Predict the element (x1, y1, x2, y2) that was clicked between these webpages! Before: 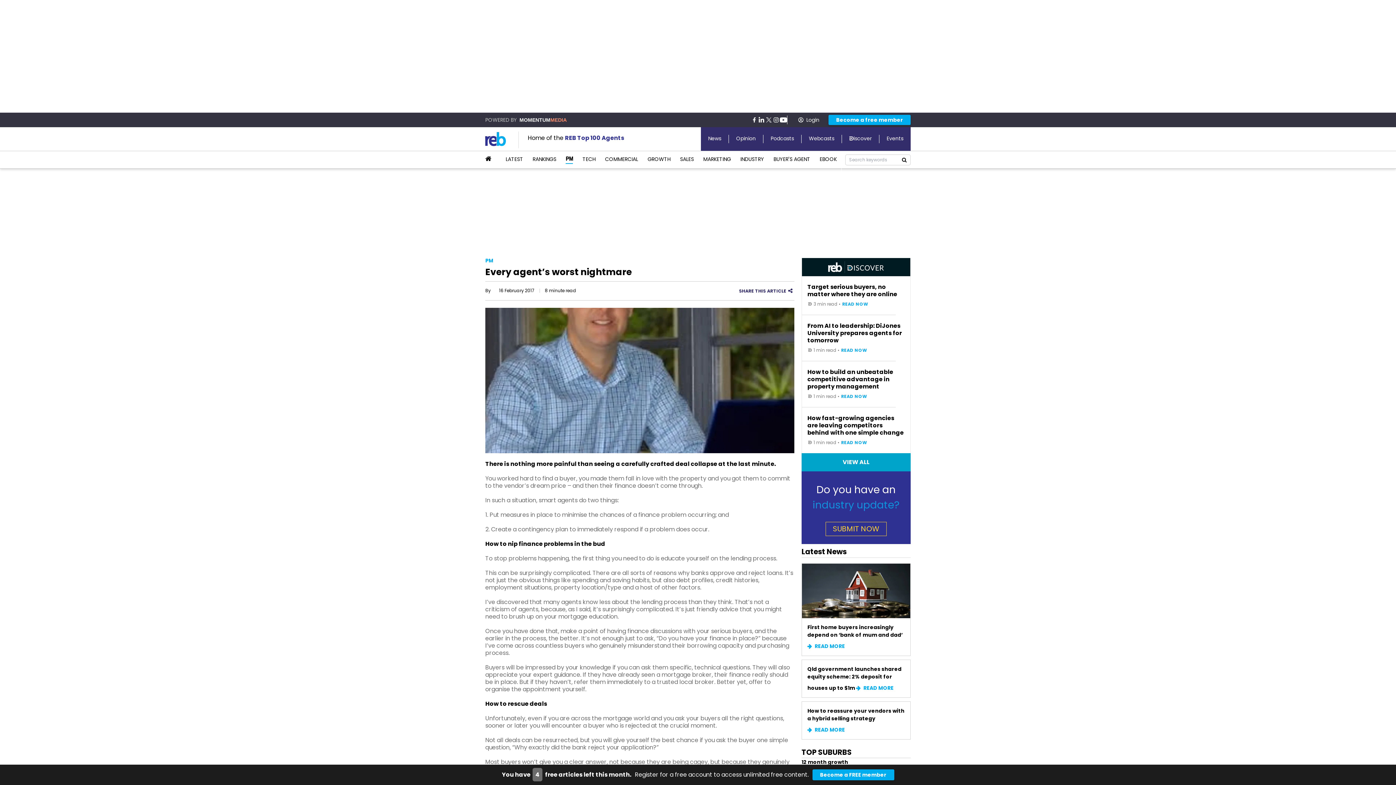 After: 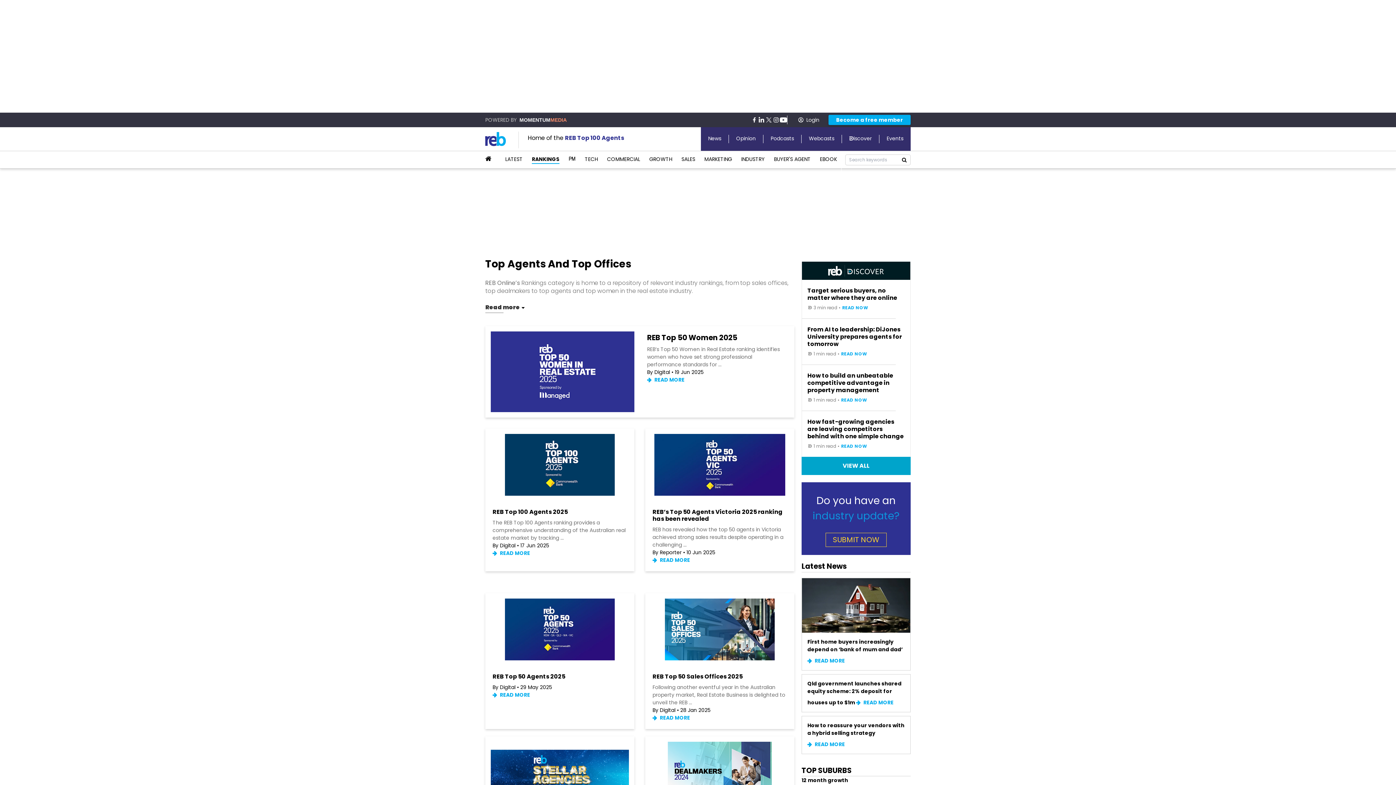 Action: label: RANKINGS bbox: (528, 155, 561, 164)